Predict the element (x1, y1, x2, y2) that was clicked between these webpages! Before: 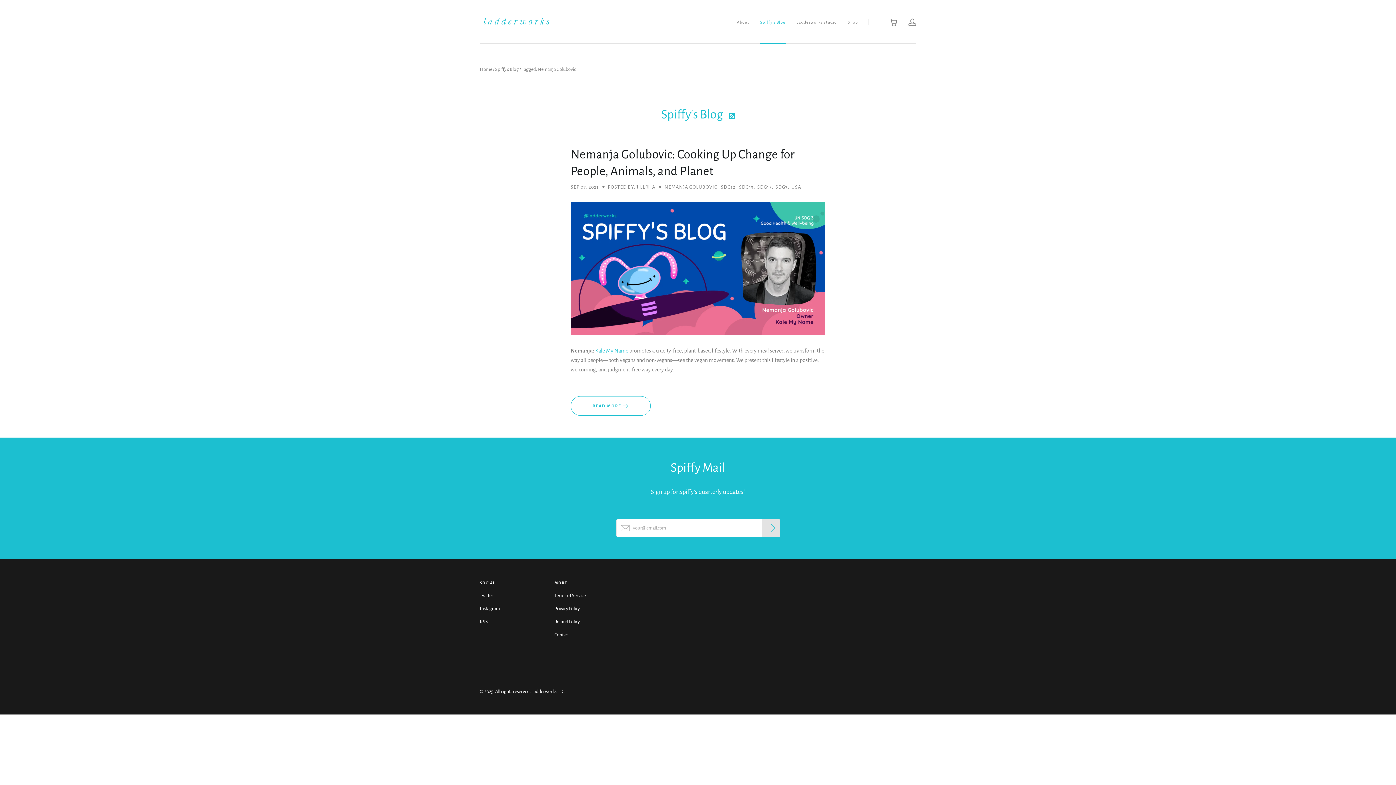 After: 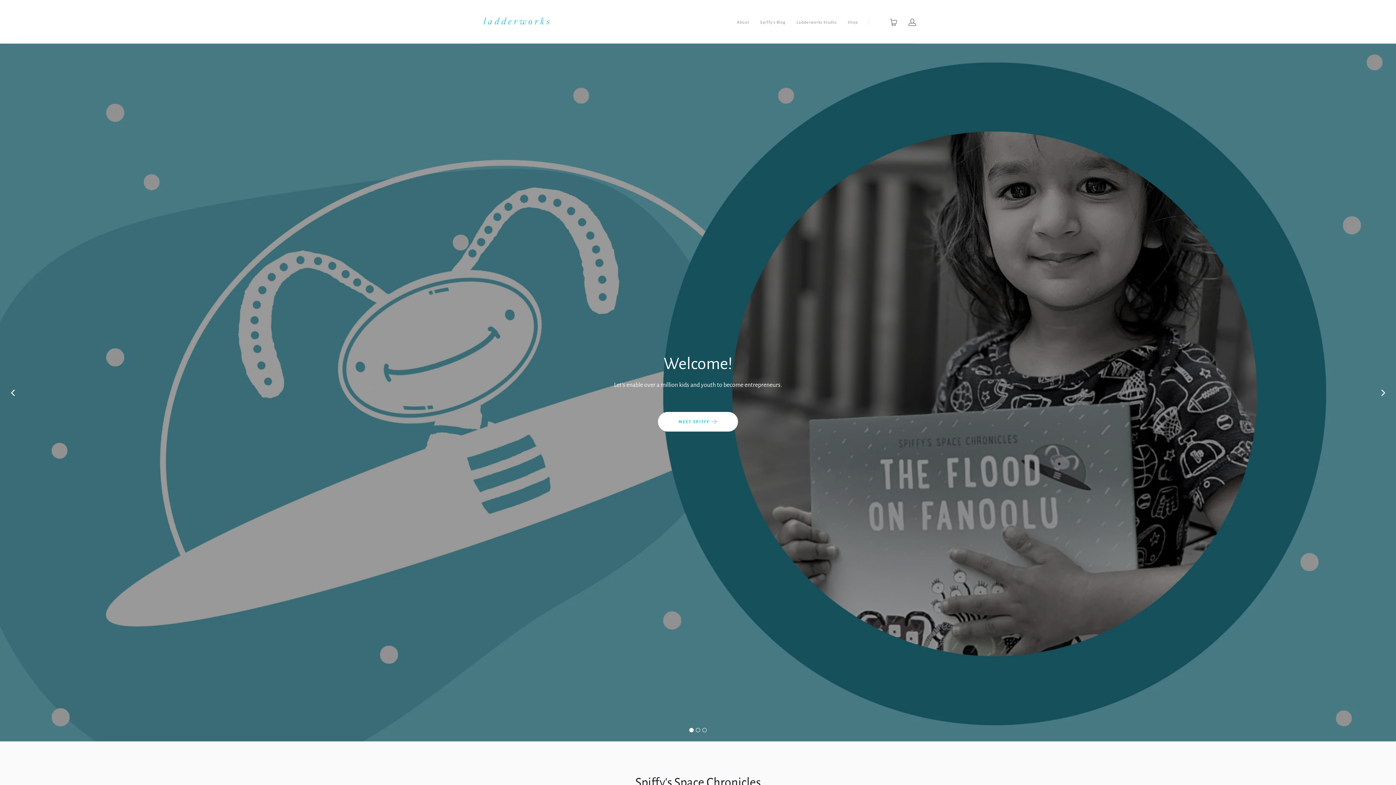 Action: bbox: (480, 0, 552, 43)